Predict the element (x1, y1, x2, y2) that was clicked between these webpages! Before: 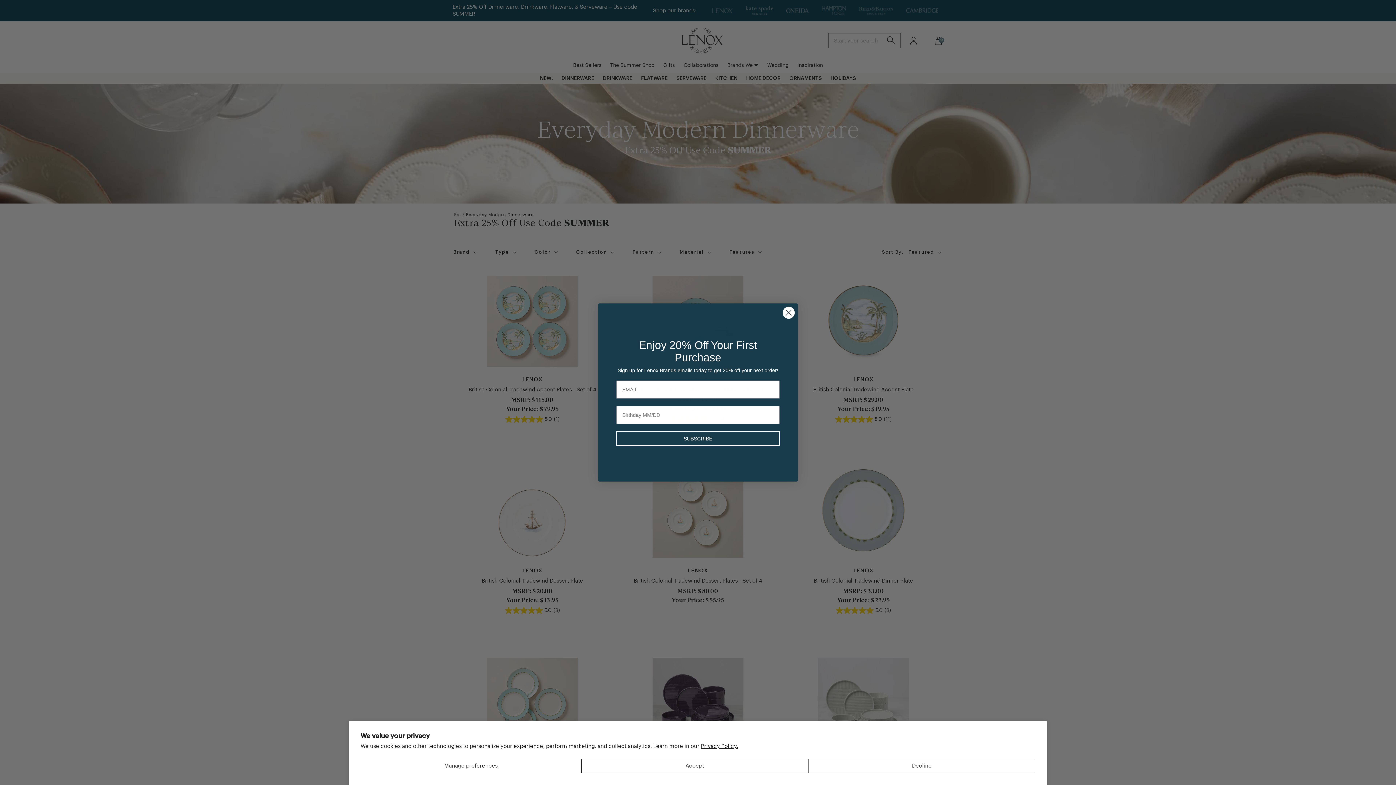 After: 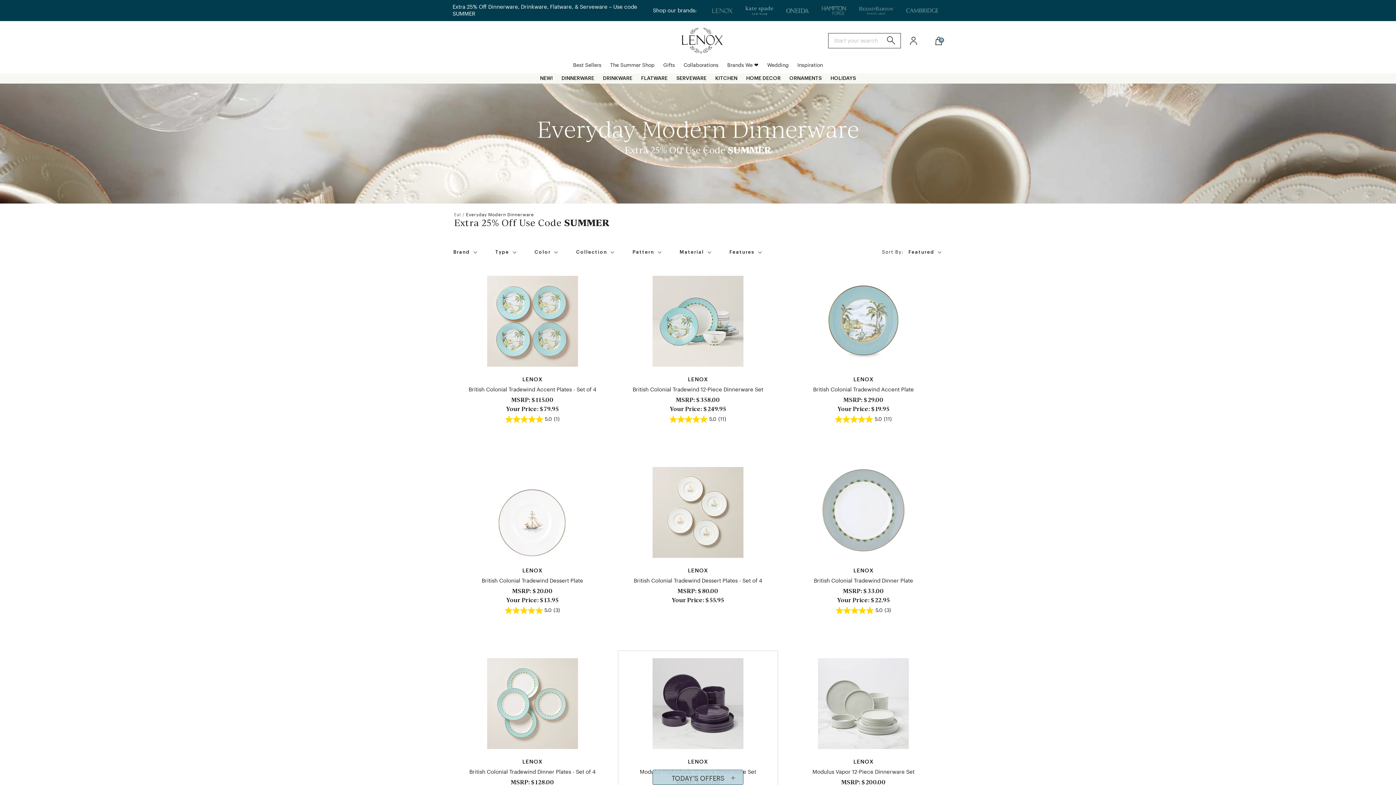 Action: label: Accept bbox: (581, 759, 808, 773)